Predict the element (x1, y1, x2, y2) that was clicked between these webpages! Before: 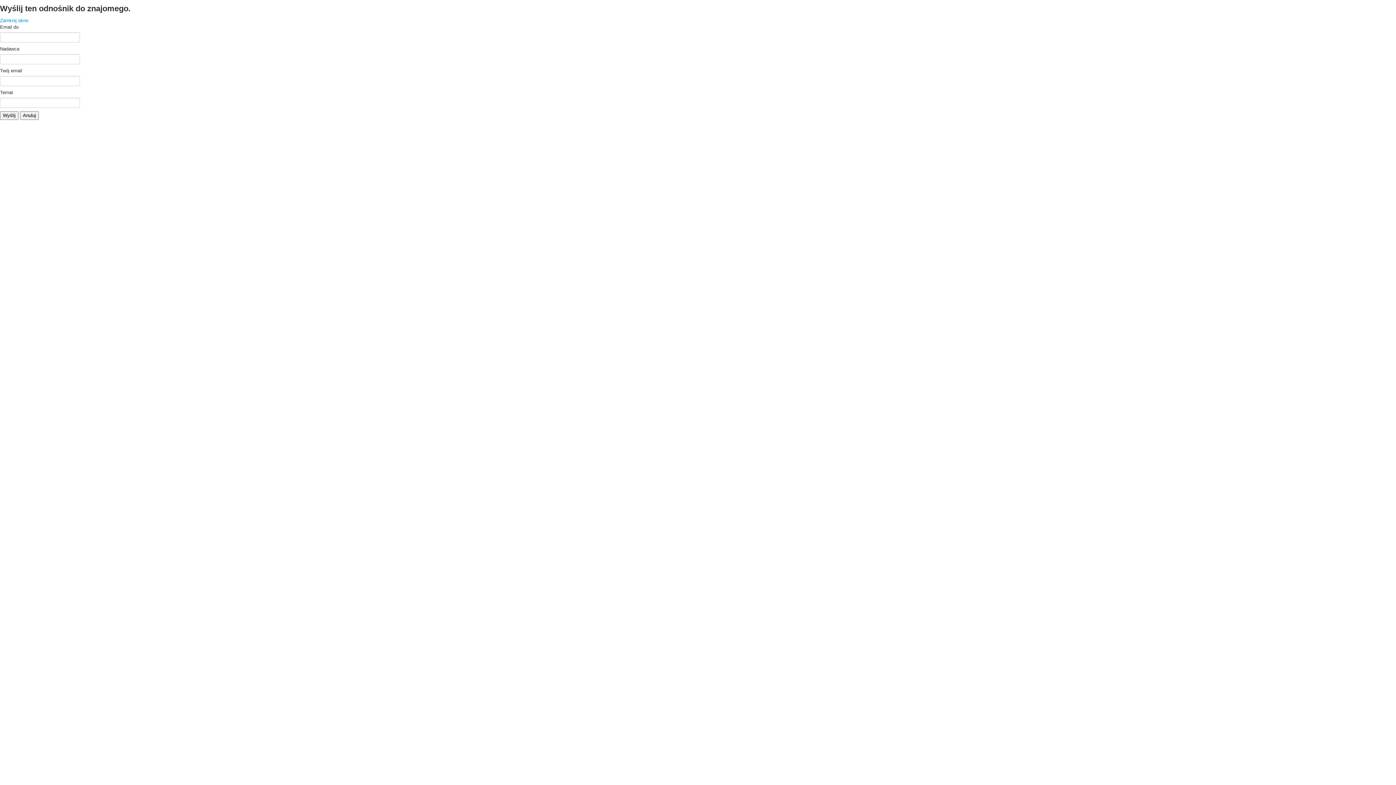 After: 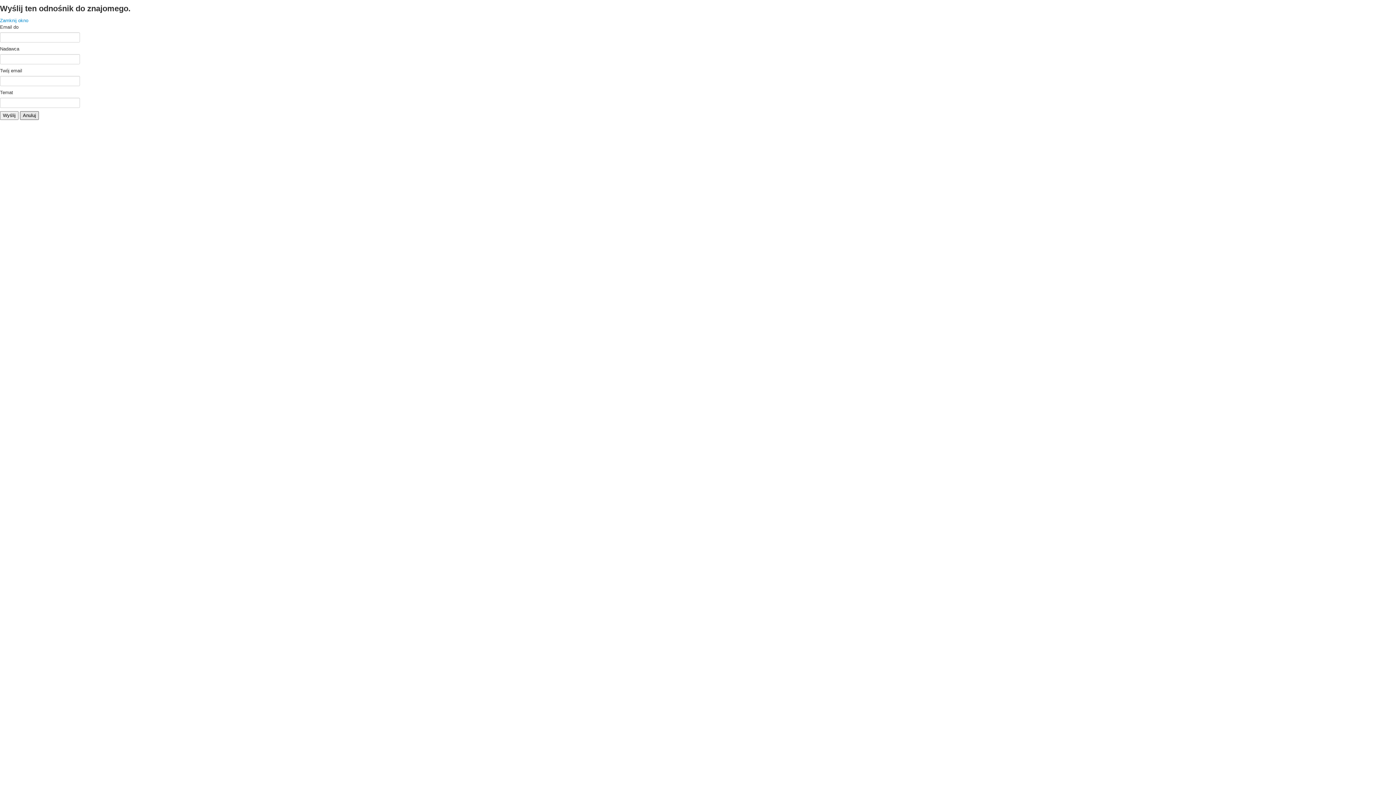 Action: bbox: (20, 111, 38, 120) label: Anuluj